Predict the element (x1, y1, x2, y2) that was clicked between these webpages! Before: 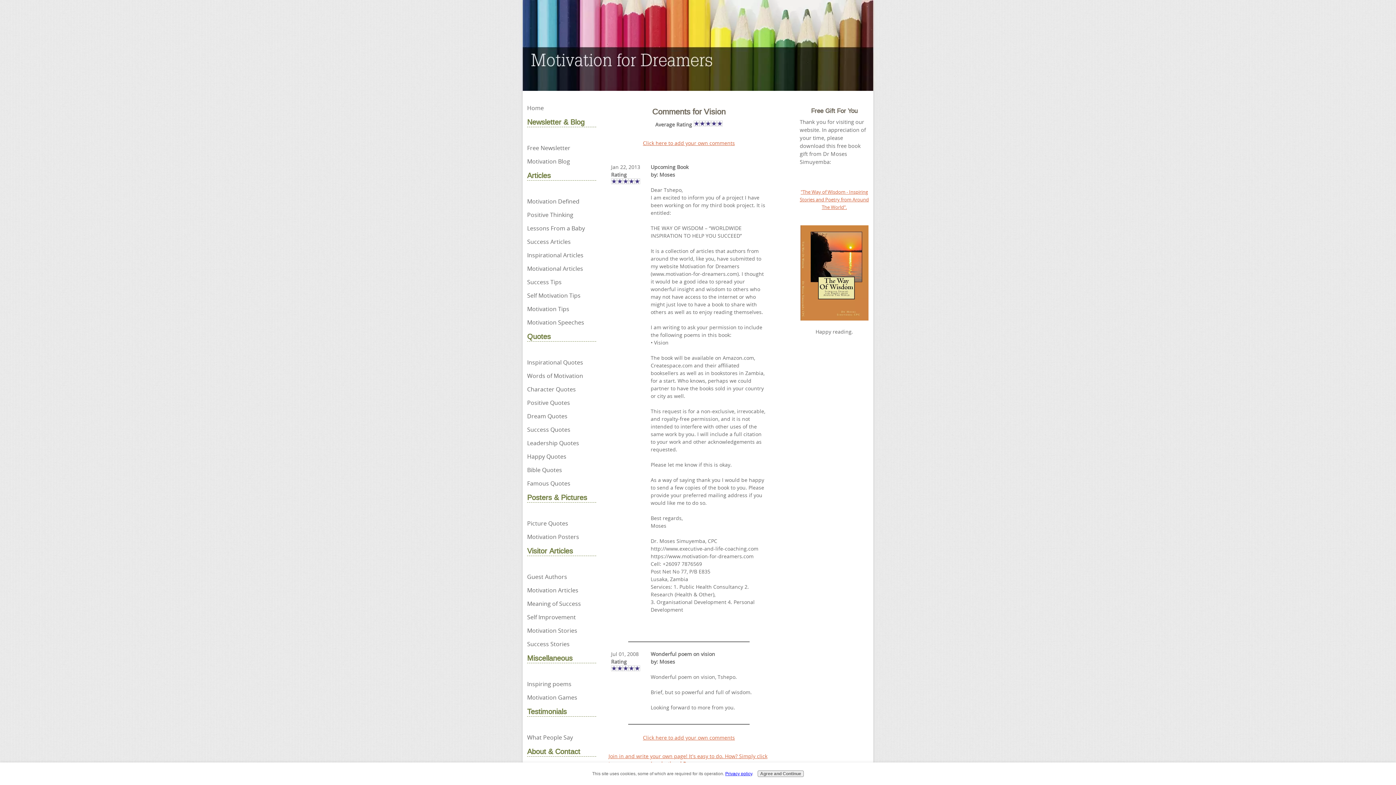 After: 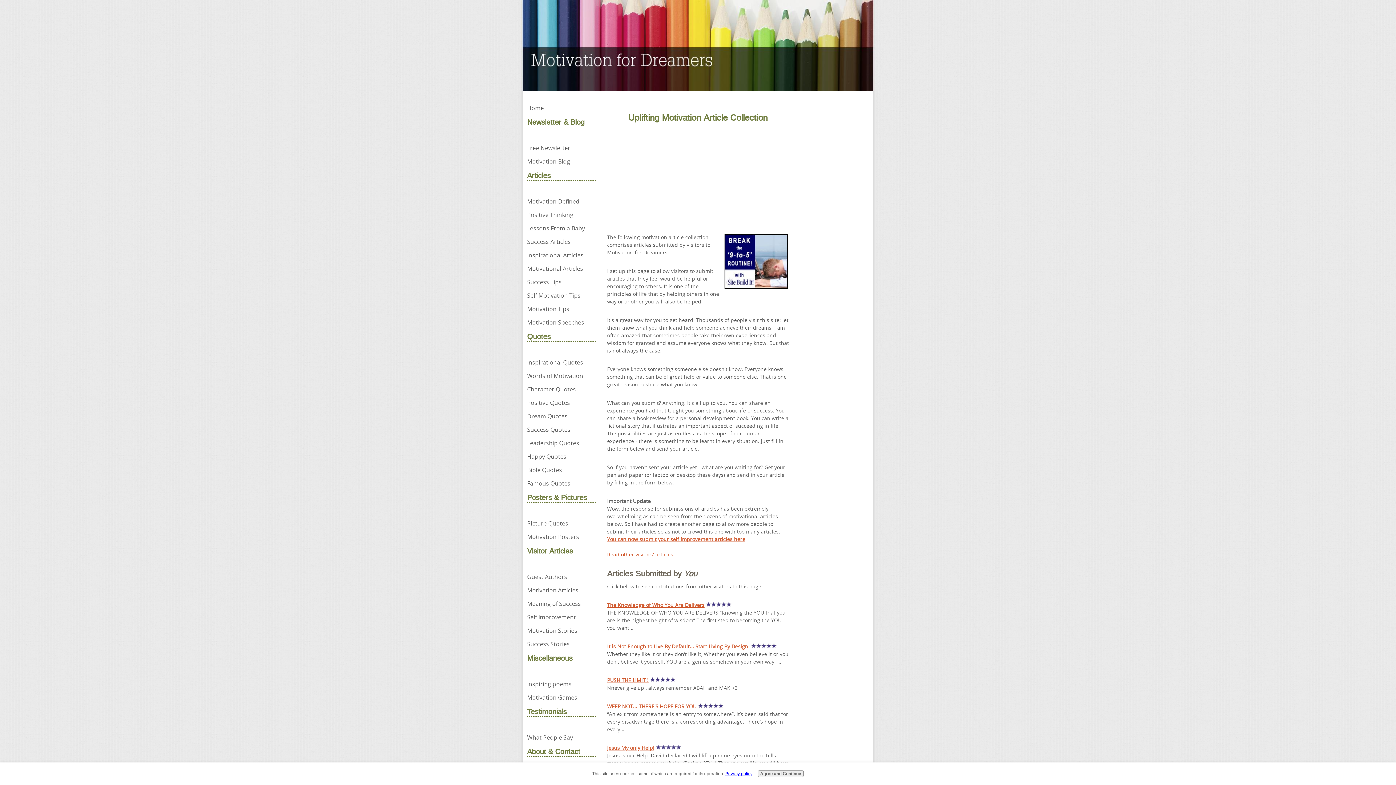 Action: bbox: (527, 584, 596, 596) label: Motivation Articles